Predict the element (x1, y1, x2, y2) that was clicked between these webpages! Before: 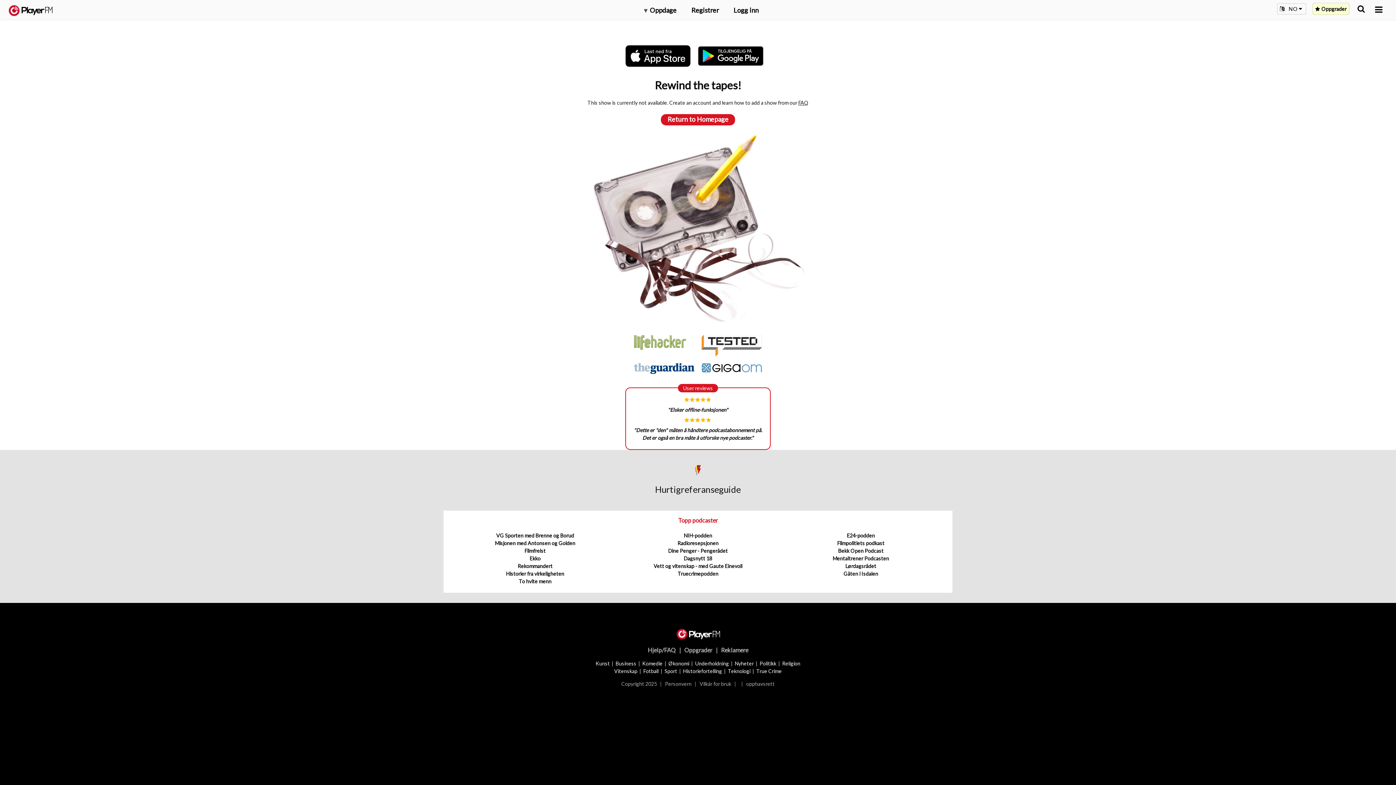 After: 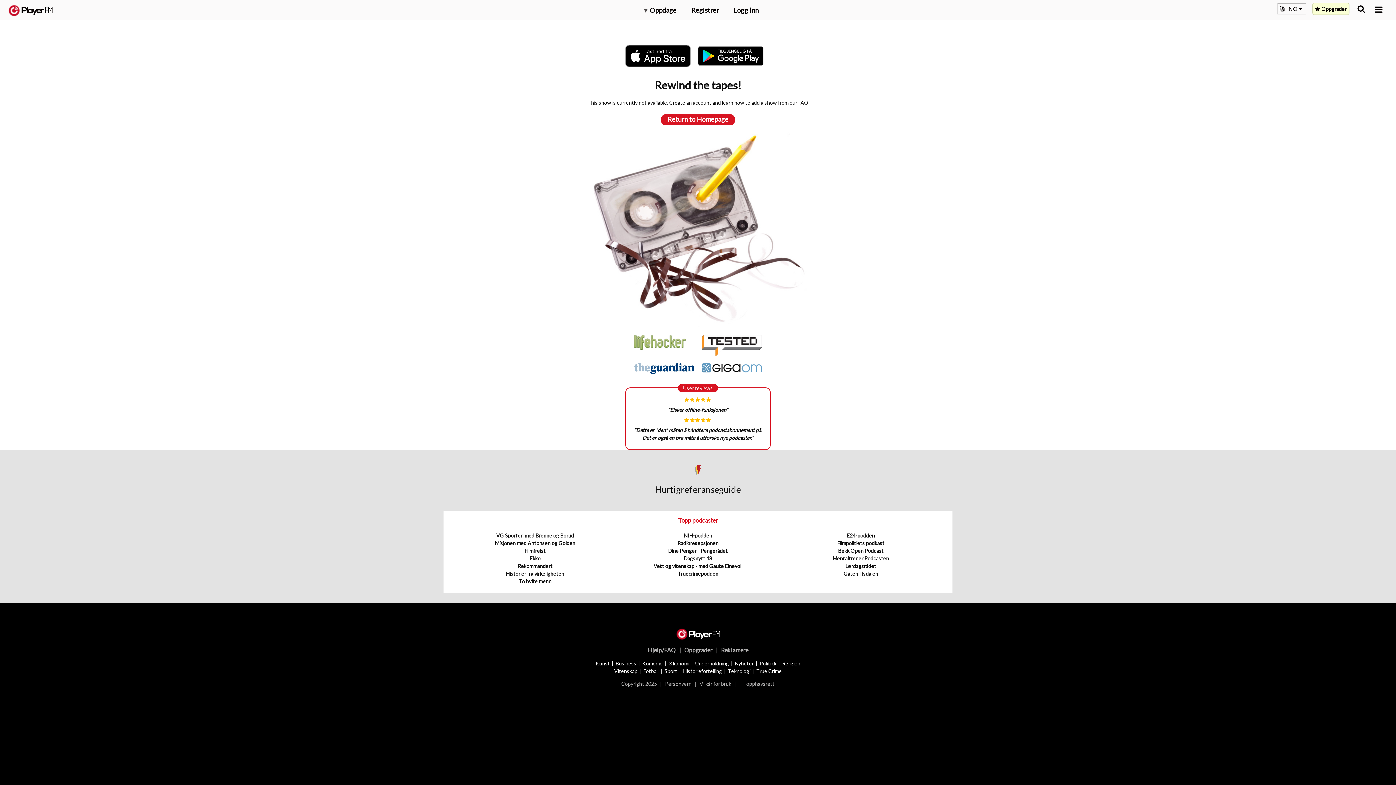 Action: bbox: (634, 338, 686, 345)